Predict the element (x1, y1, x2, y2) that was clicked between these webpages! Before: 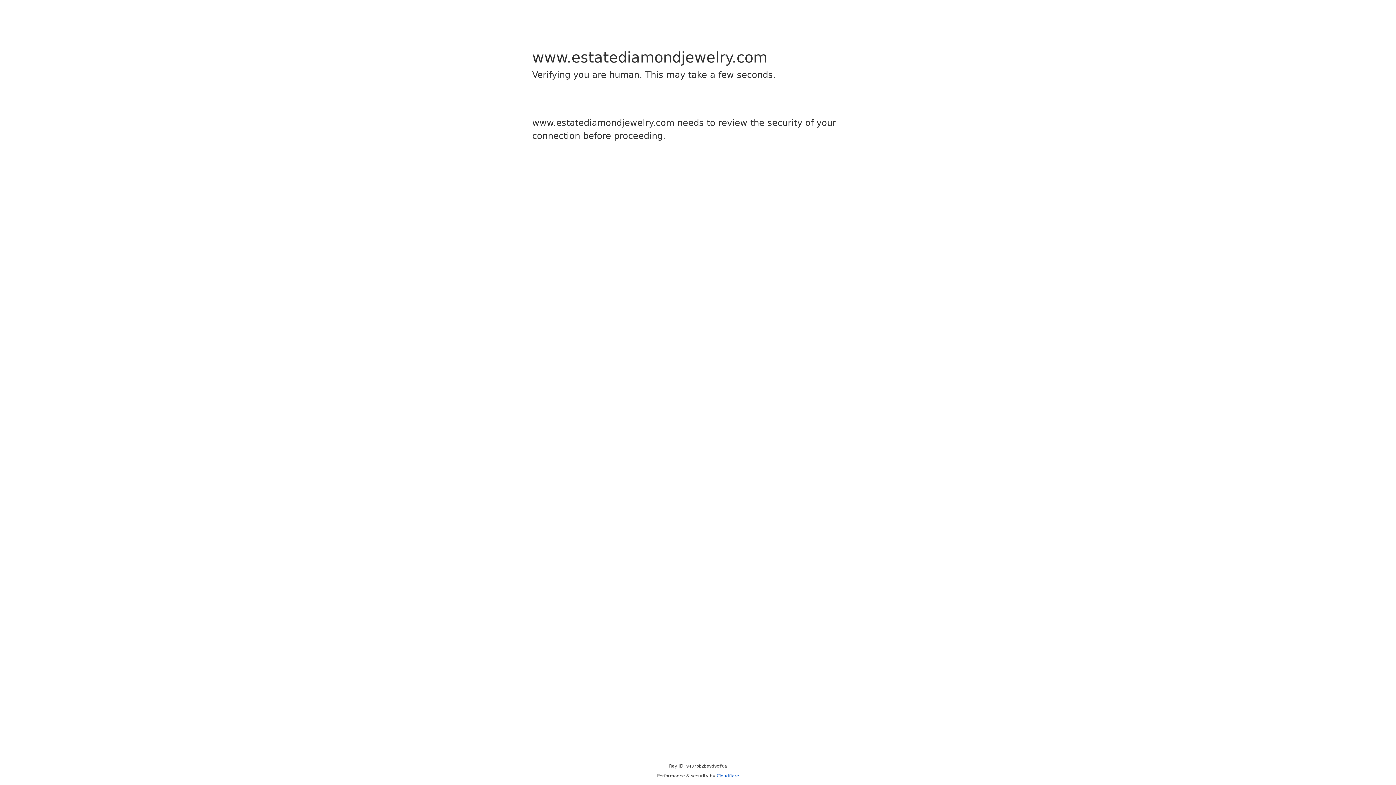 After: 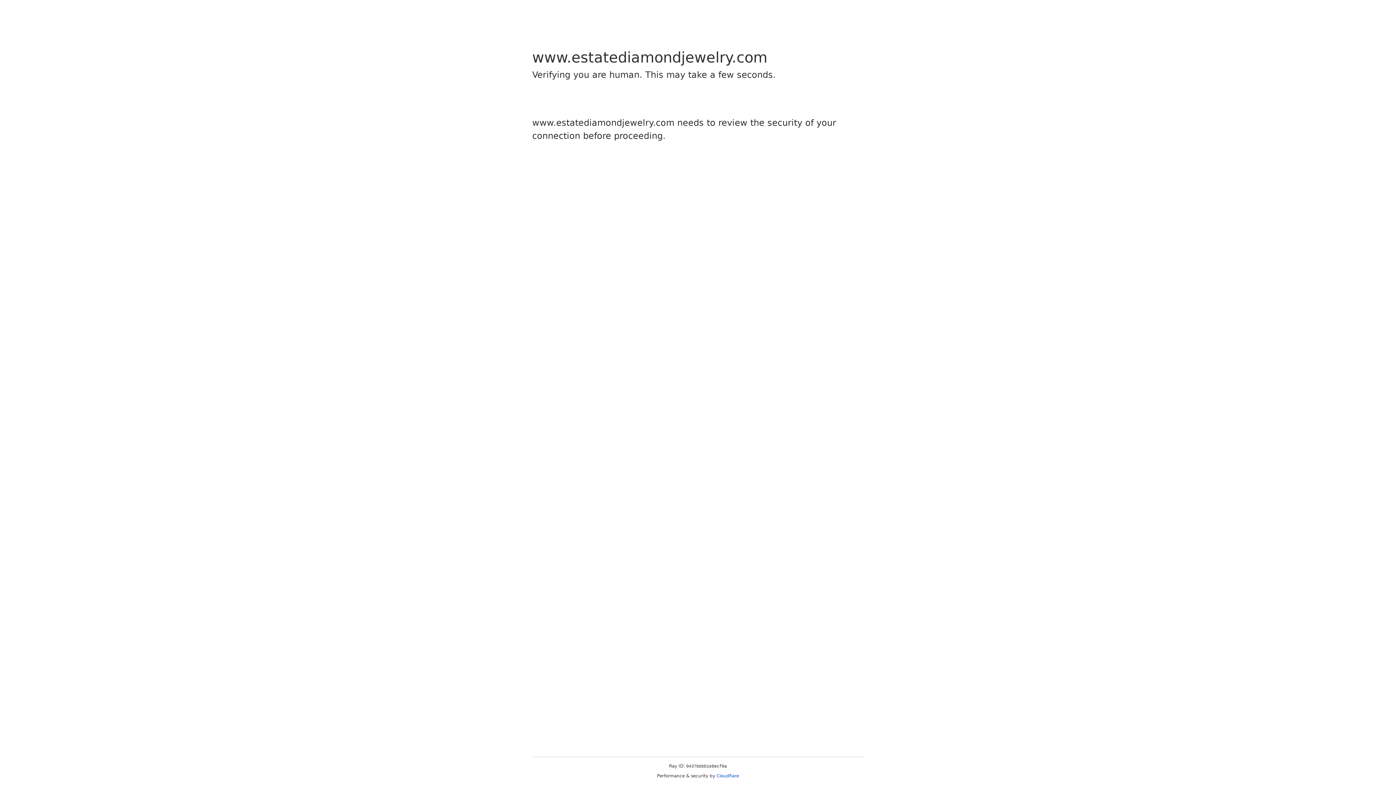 Action: label: Cloudflare bbox: (716, 773, 739, 778)